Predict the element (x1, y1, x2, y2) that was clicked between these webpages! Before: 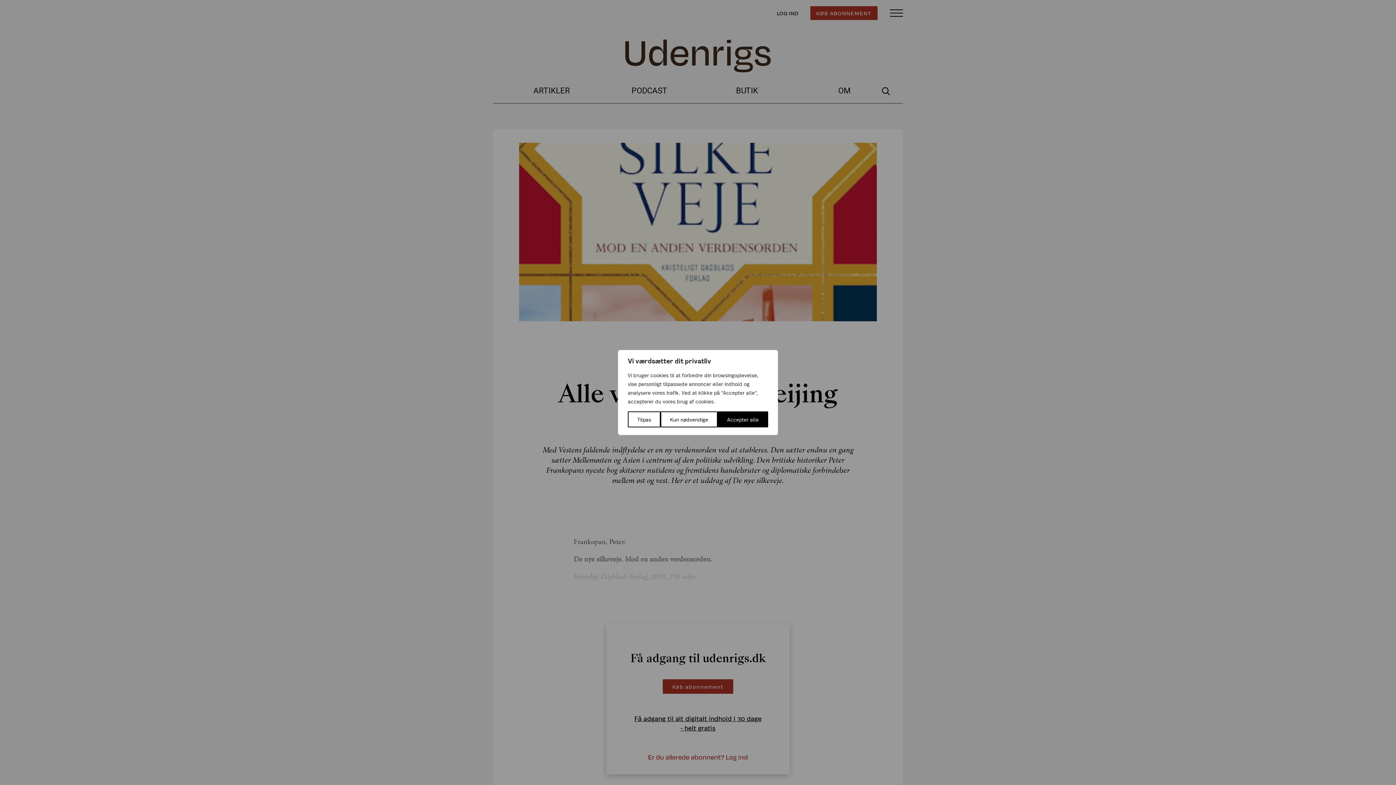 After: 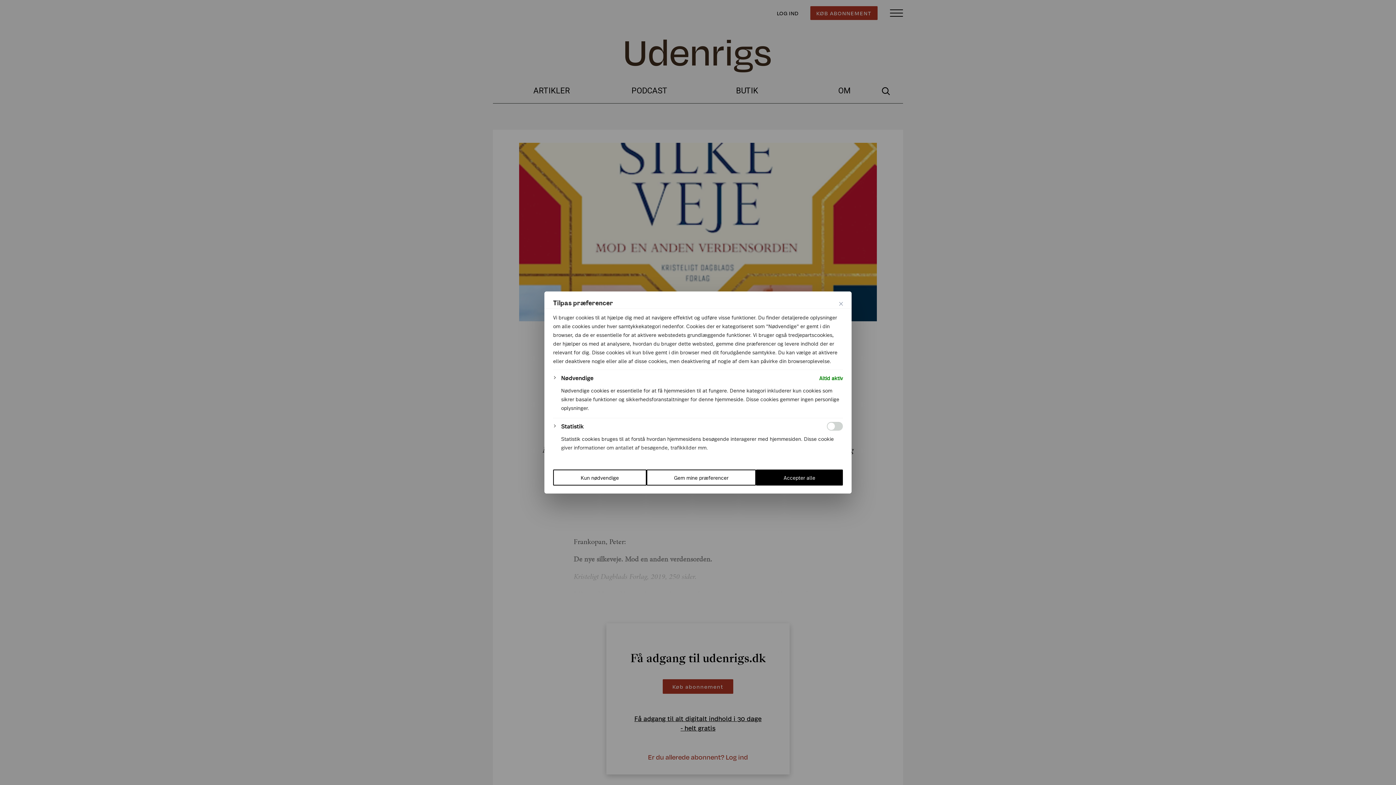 Action: label: Tilpas bbox: (628, 411, 660, 427)